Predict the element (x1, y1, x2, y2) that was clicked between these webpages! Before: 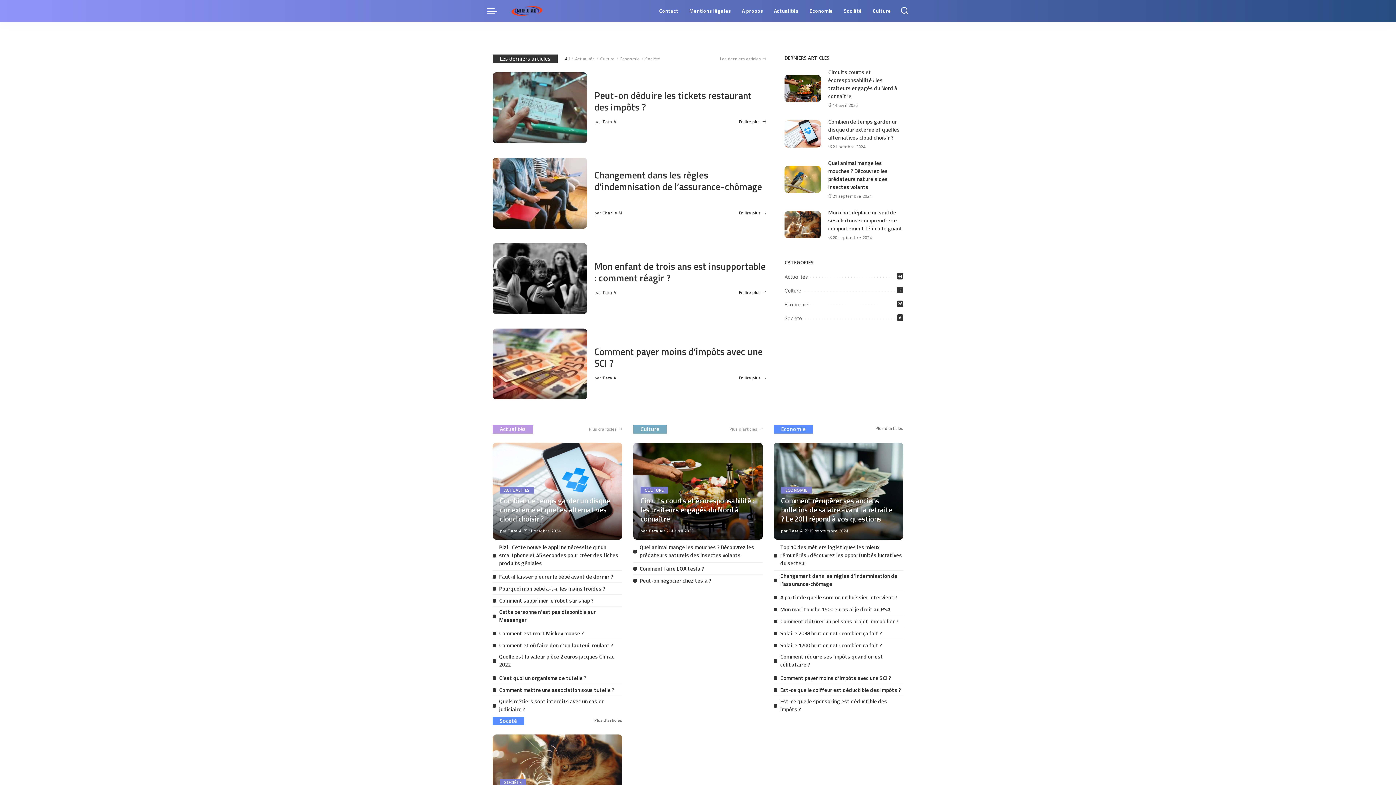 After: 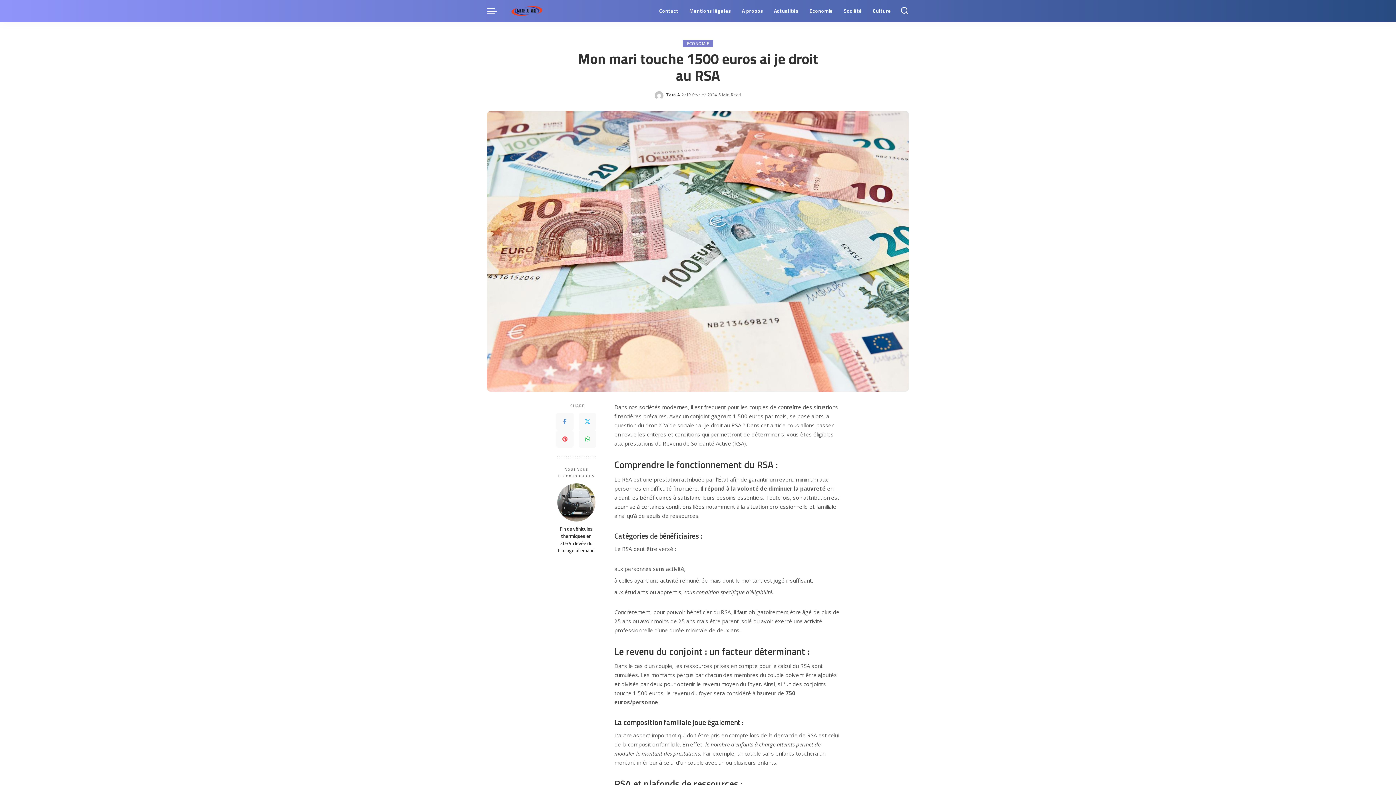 Action: bbox: (780, 605, 890, 613) label: Mon mari touche 1500 euros ai je droit au RSA